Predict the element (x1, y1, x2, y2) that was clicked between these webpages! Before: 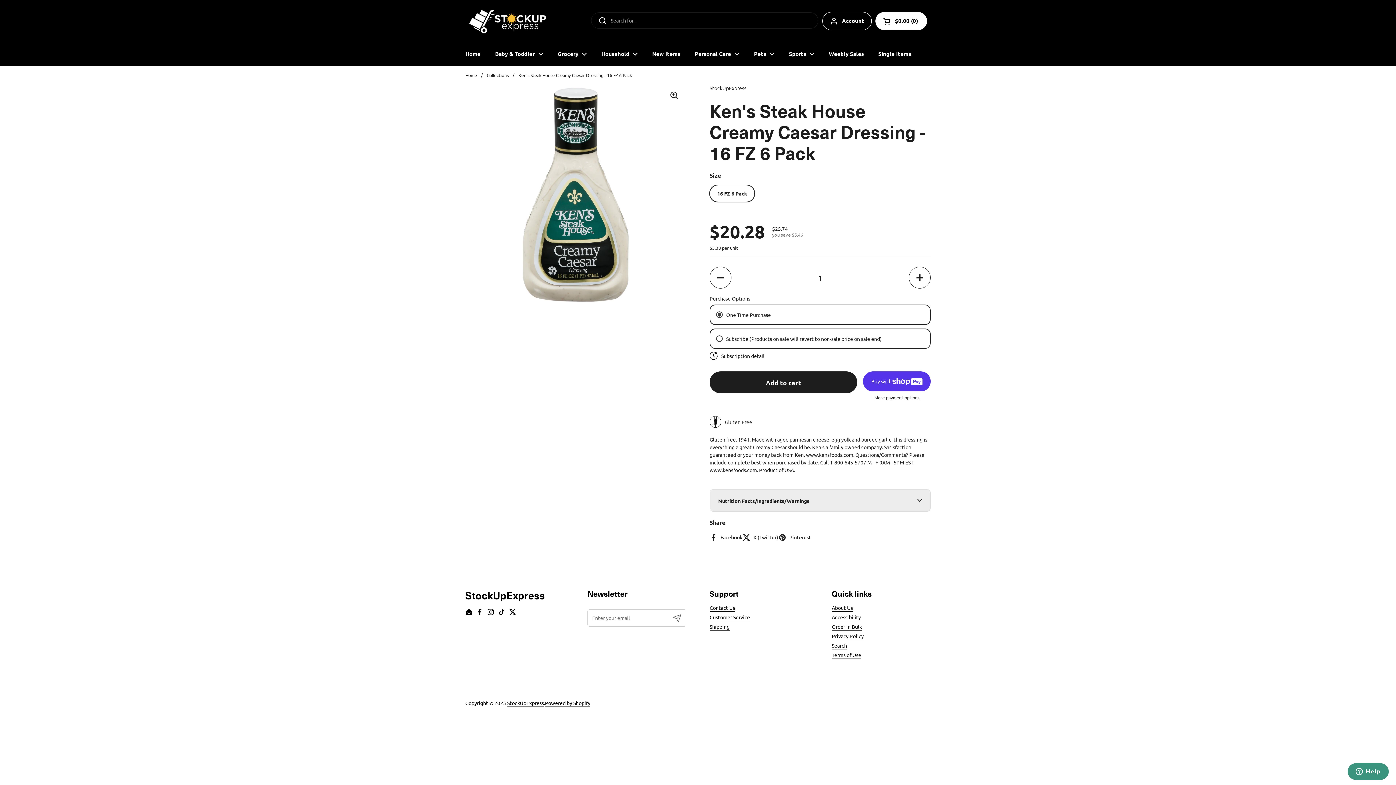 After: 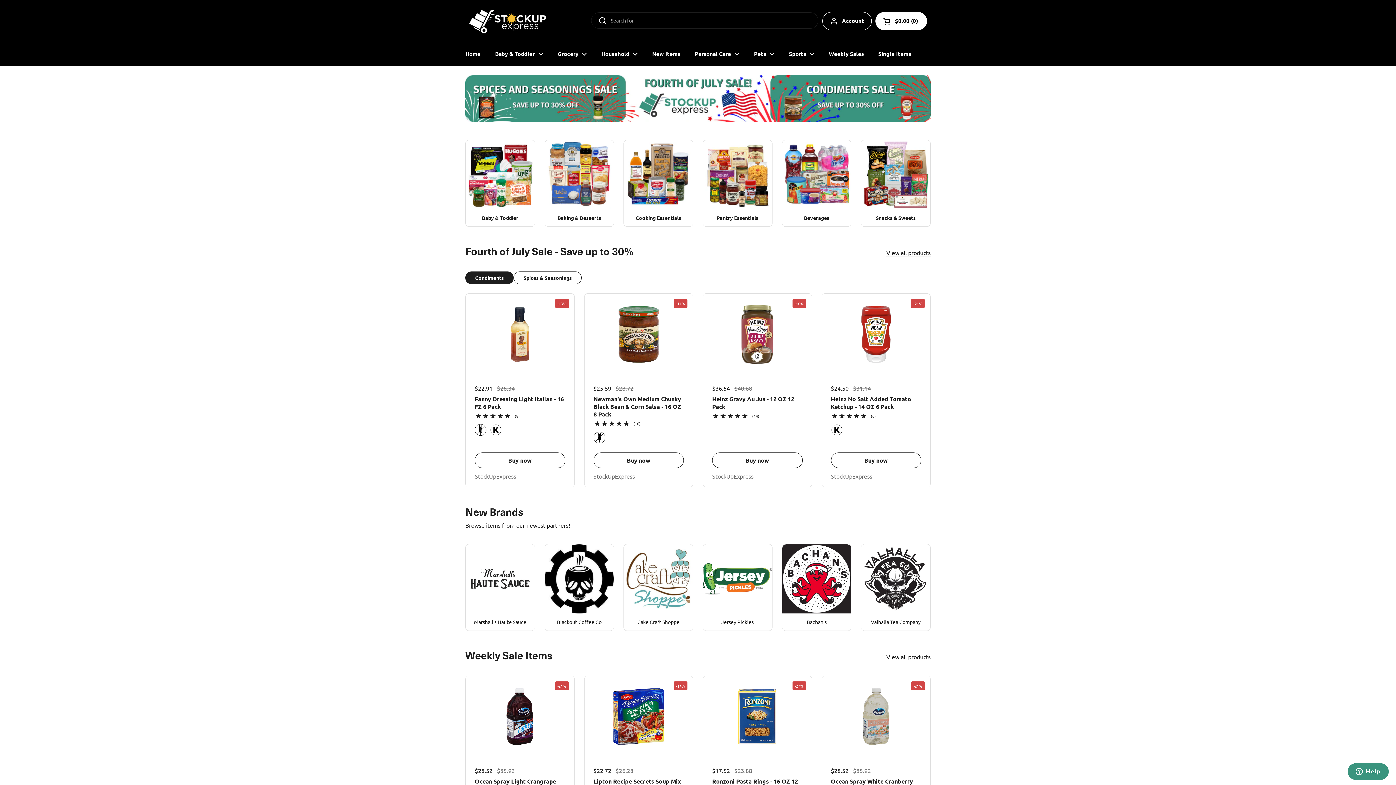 Action: bbox: (458, 45, 488, 62) label: Home